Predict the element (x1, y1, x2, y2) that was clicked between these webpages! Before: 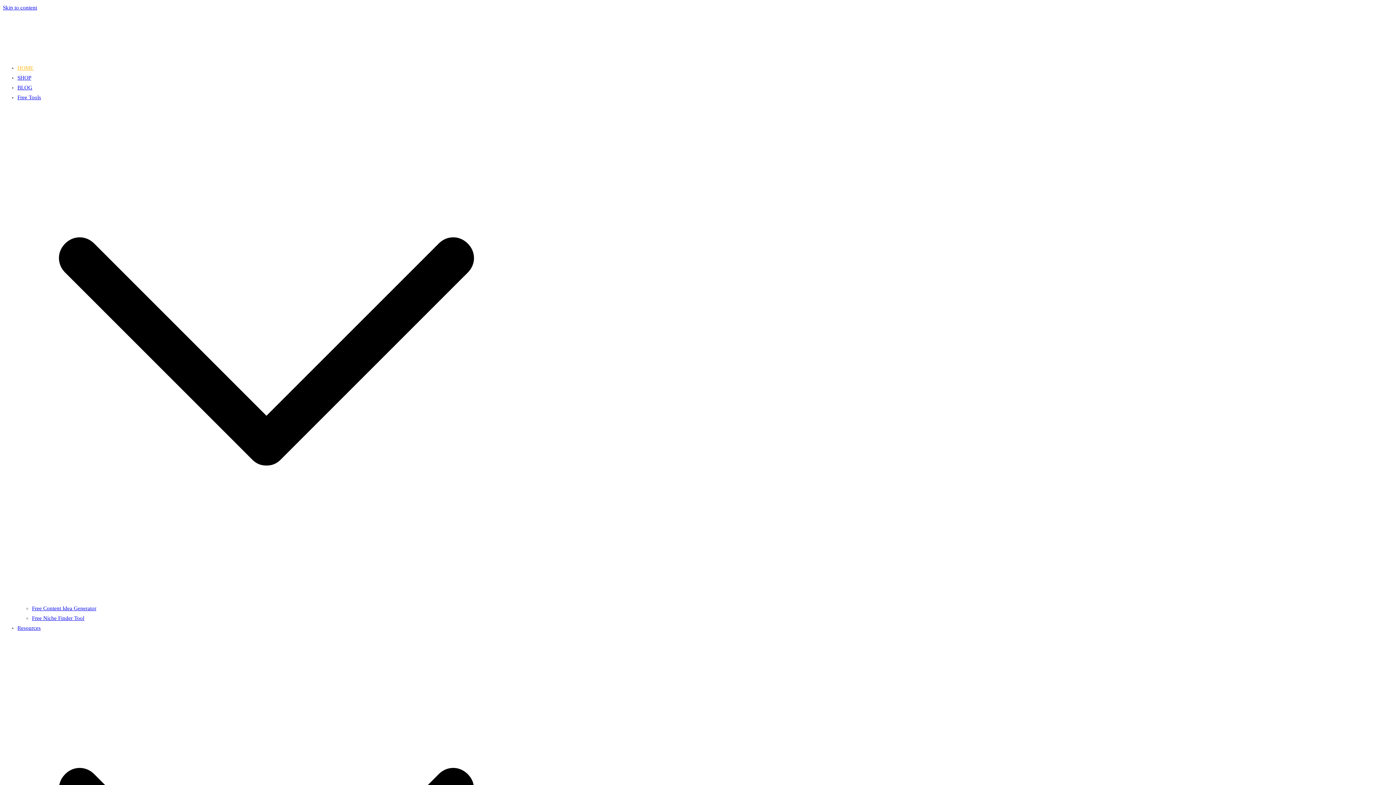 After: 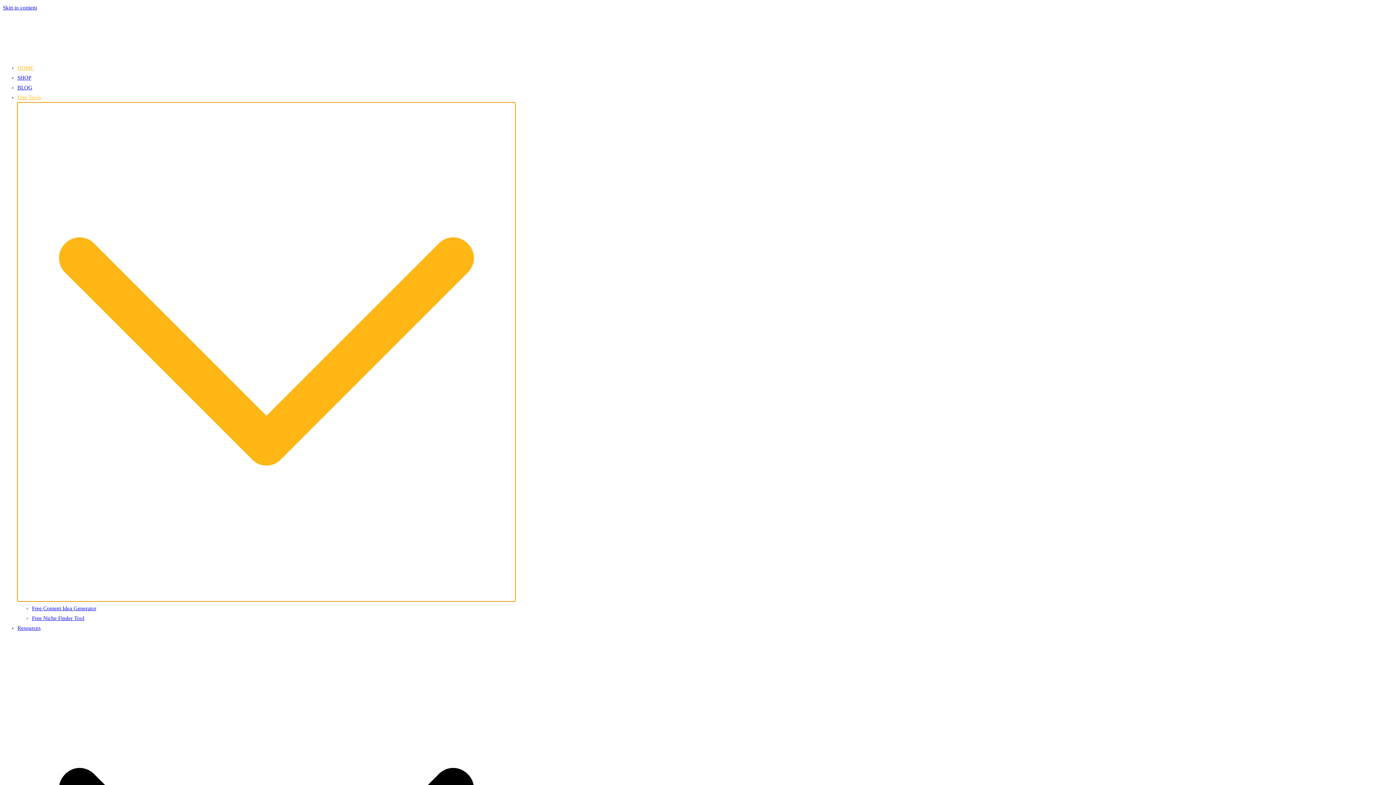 Action: bbox: (17, 596, 515, 601)